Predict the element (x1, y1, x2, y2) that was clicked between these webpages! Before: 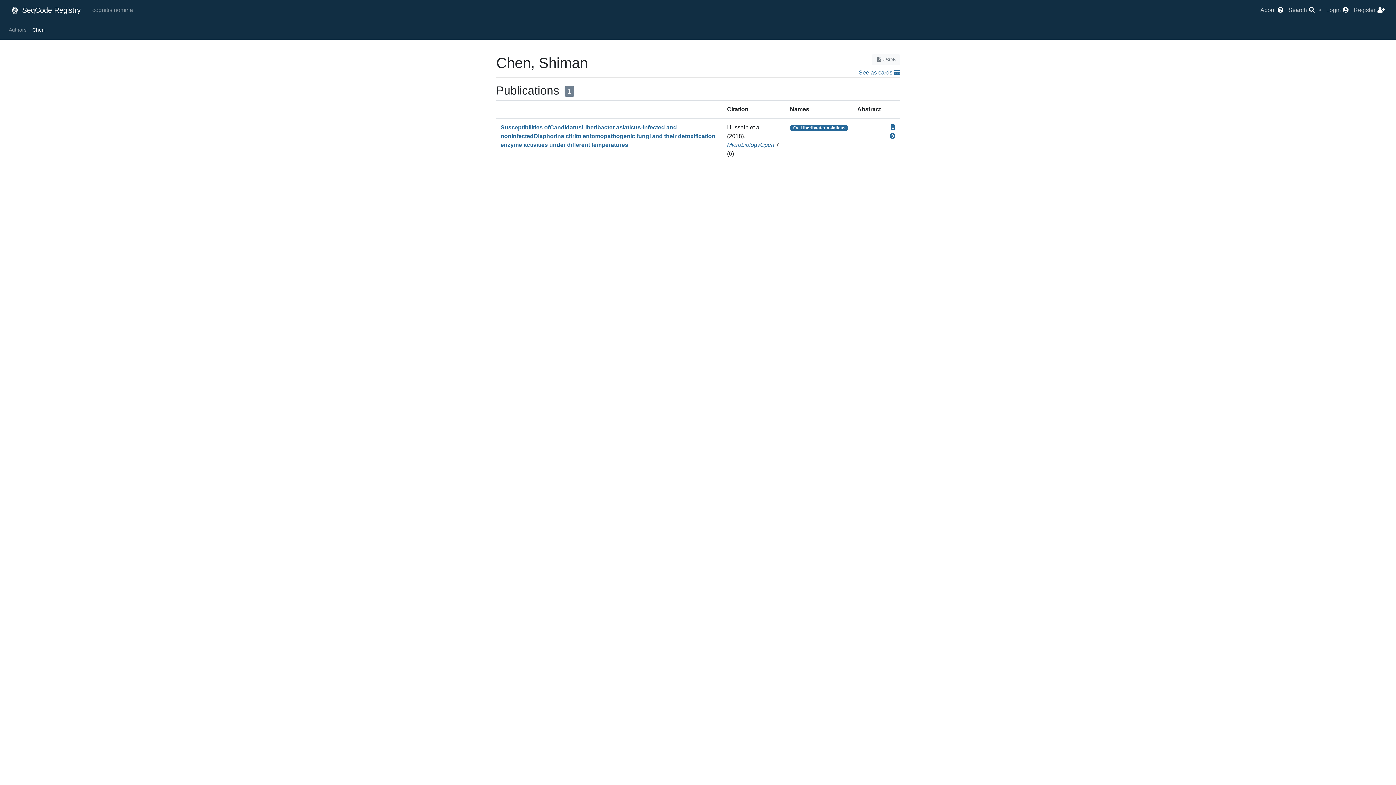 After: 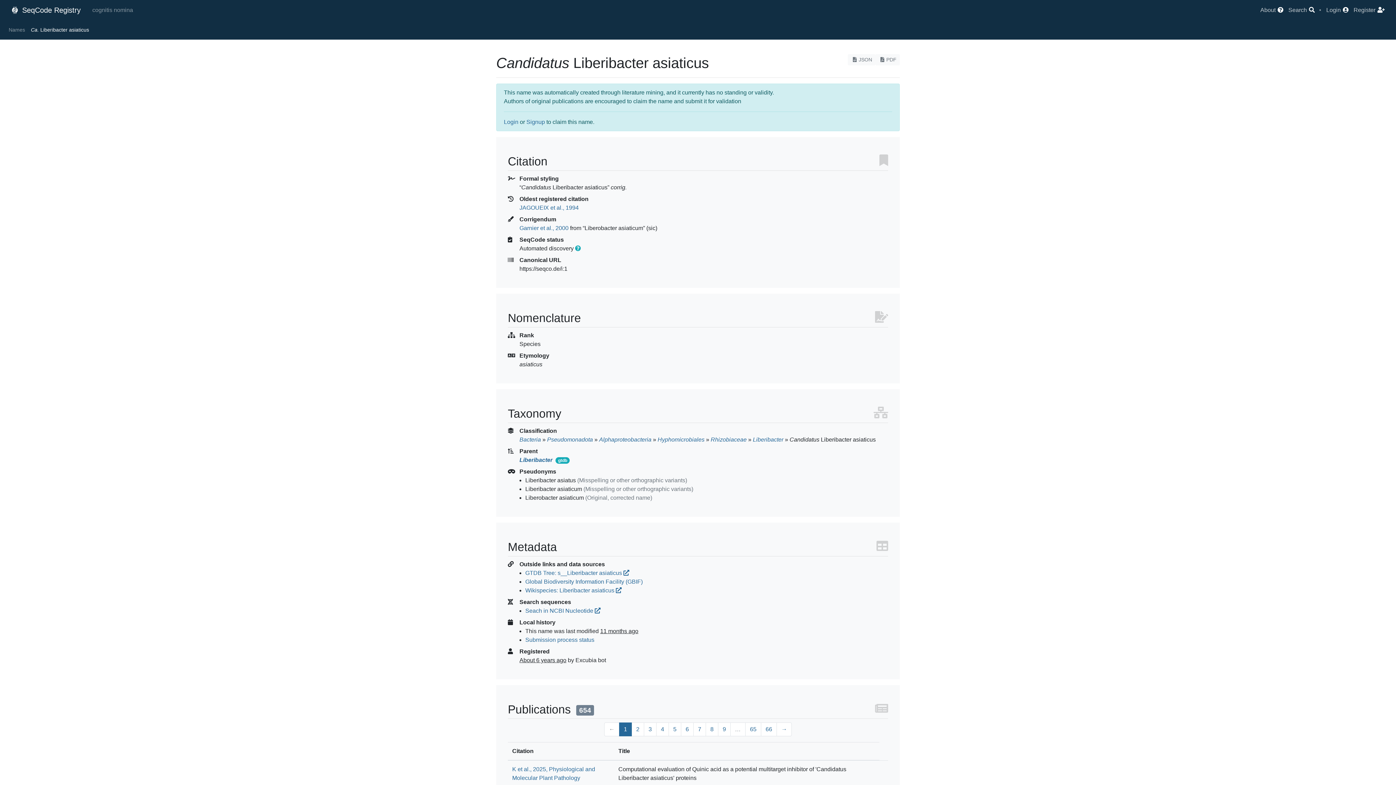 Action: label: Ca. Liberibacter asiaticus bbox: (790, 124, 848, 131)